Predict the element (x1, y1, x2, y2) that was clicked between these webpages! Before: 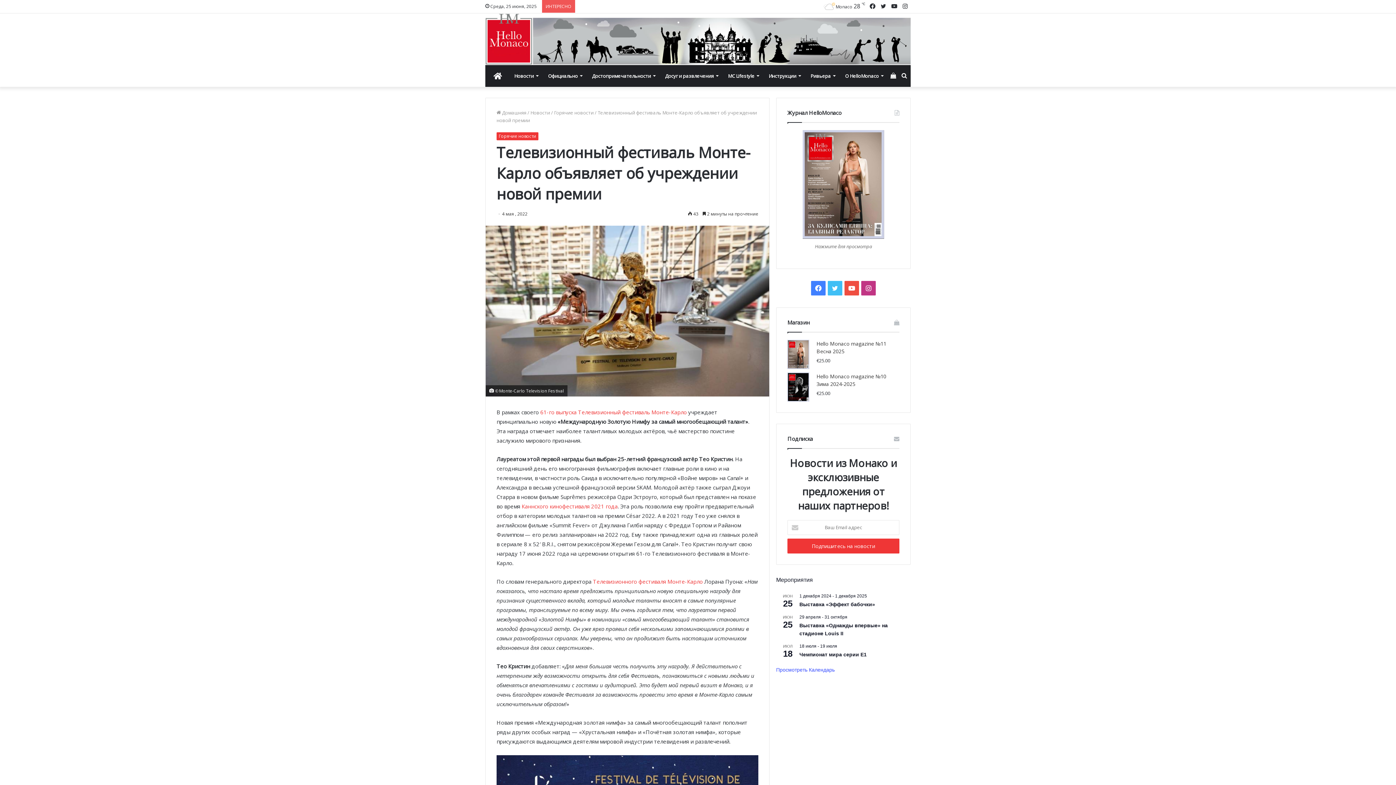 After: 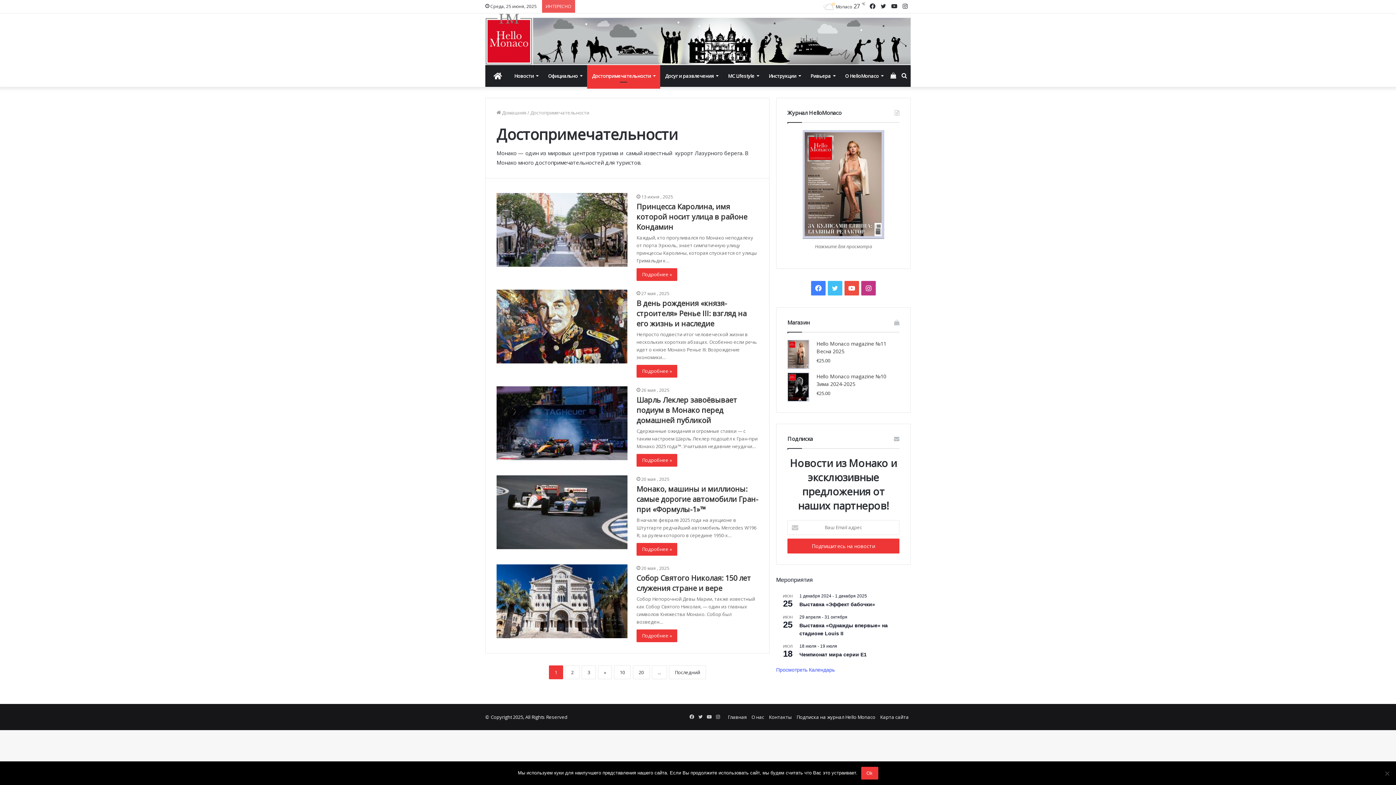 Action: label: Достопримечательности bbox: (587, 65, 660, 87)